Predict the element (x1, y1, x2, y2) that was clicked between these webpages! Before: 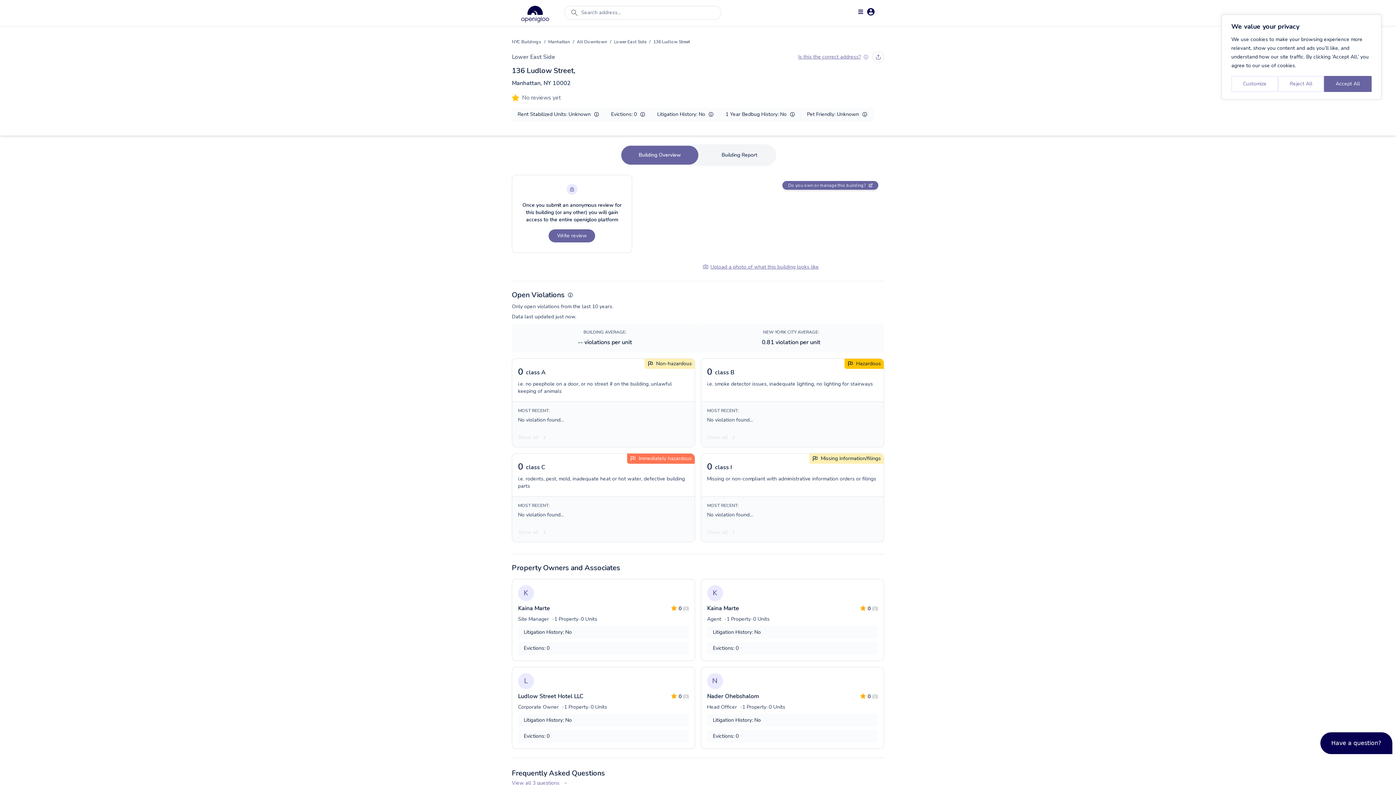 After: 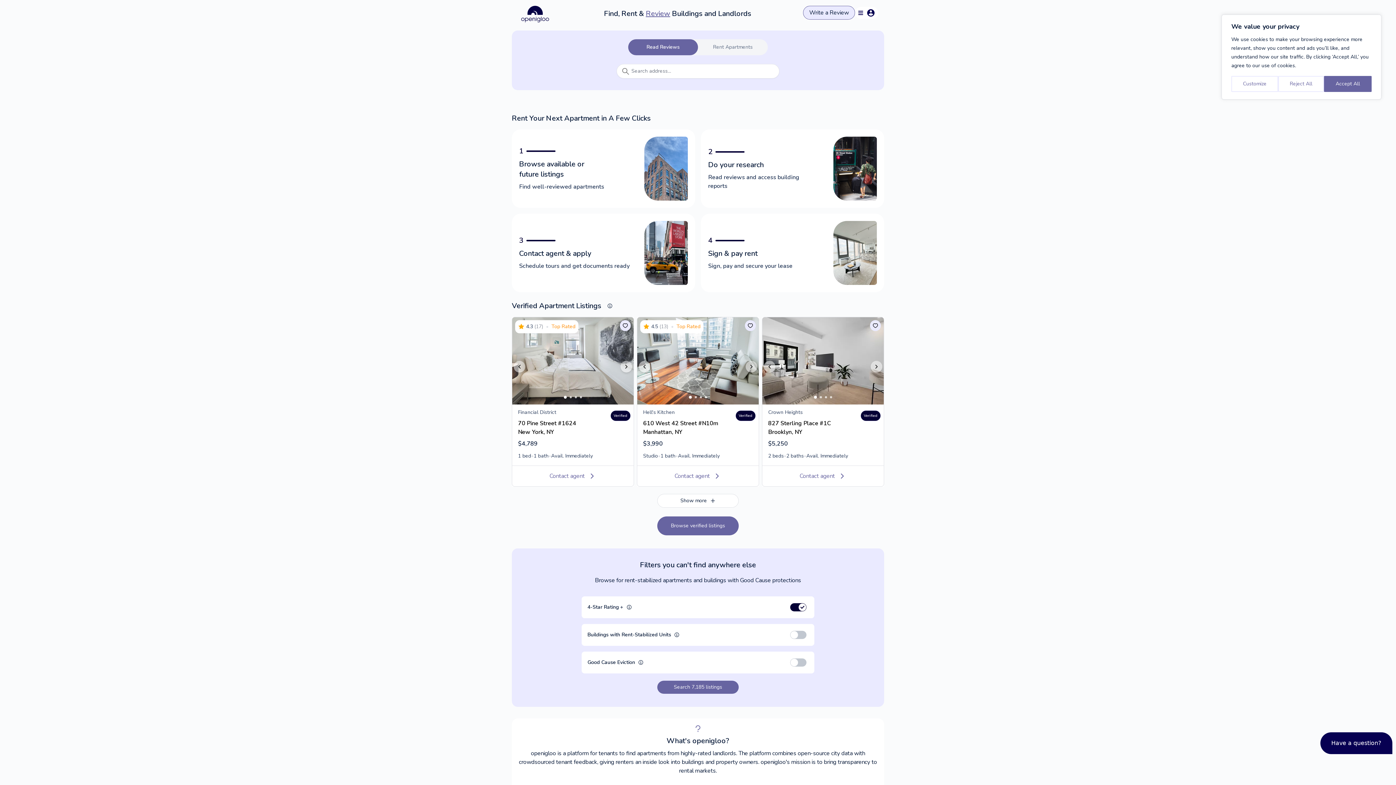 Action: bbox: (514, 5, 555, 23)